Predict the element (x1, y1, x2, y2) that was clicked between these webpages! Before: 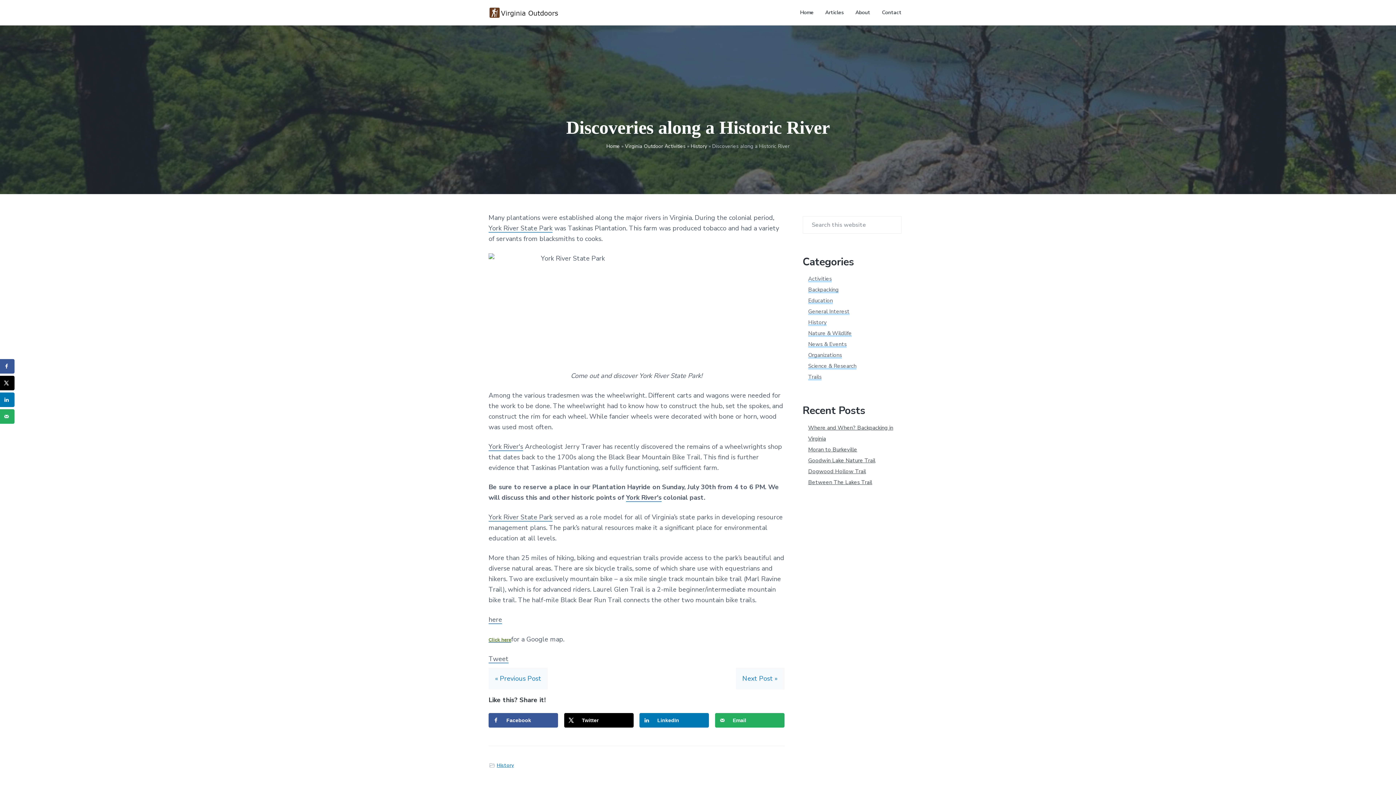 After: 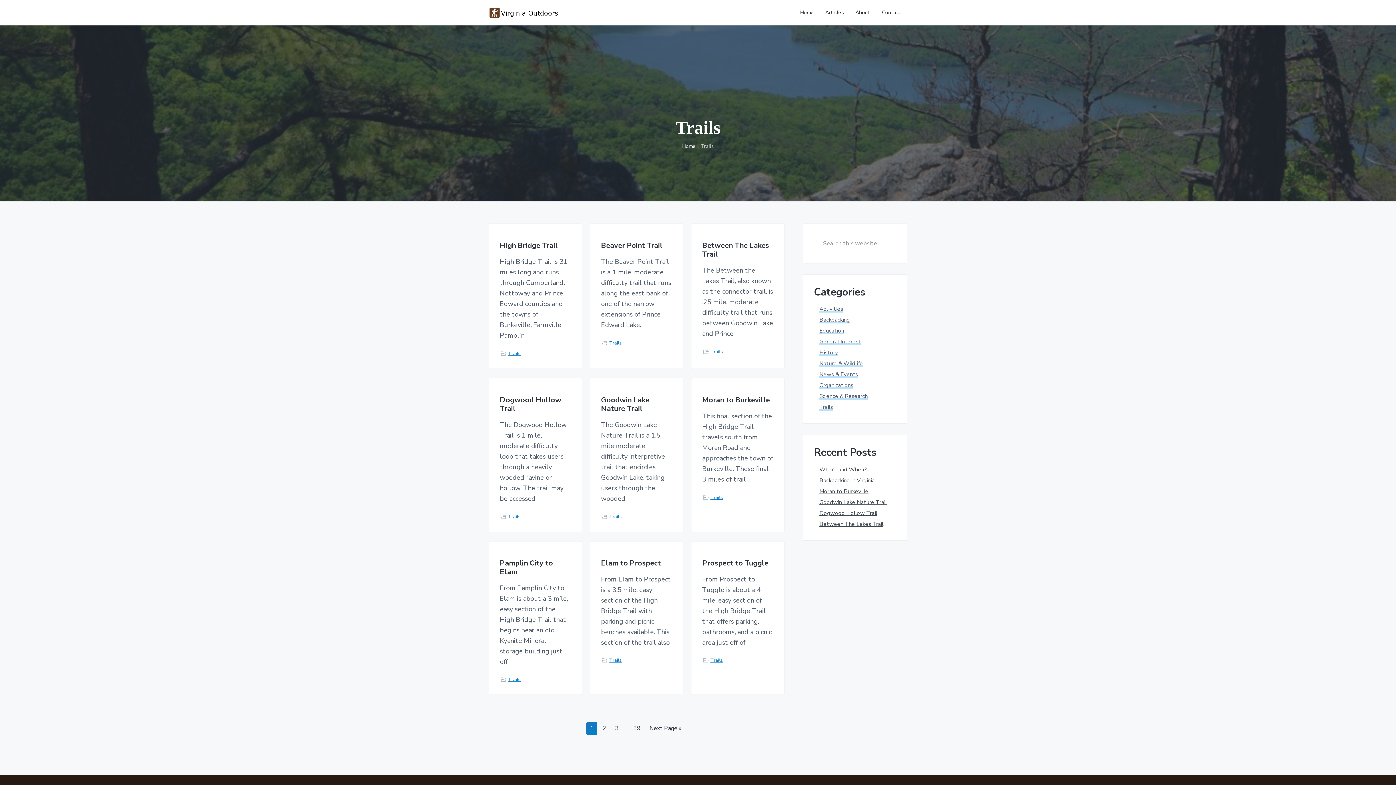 Action: bbox: (808, 373, 821, 380) label: Trails